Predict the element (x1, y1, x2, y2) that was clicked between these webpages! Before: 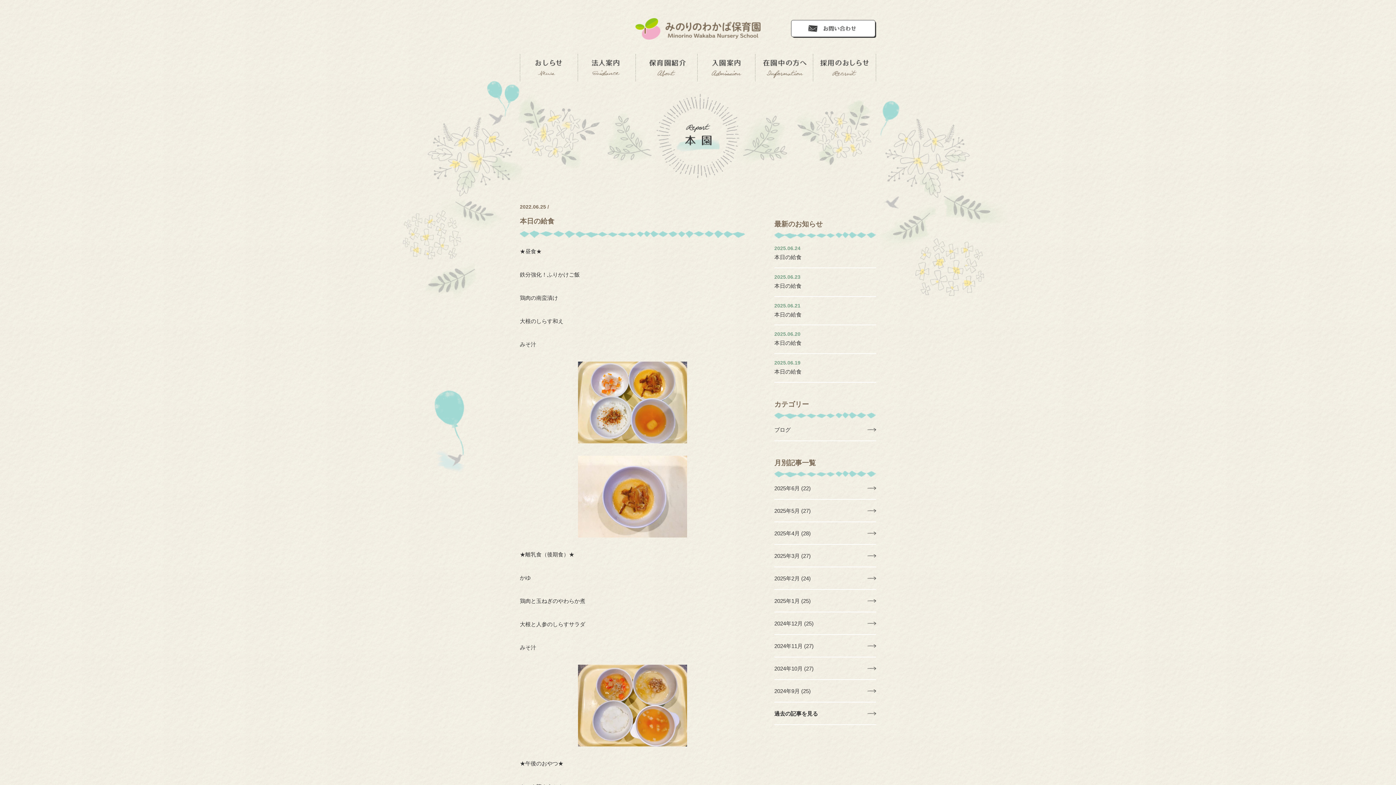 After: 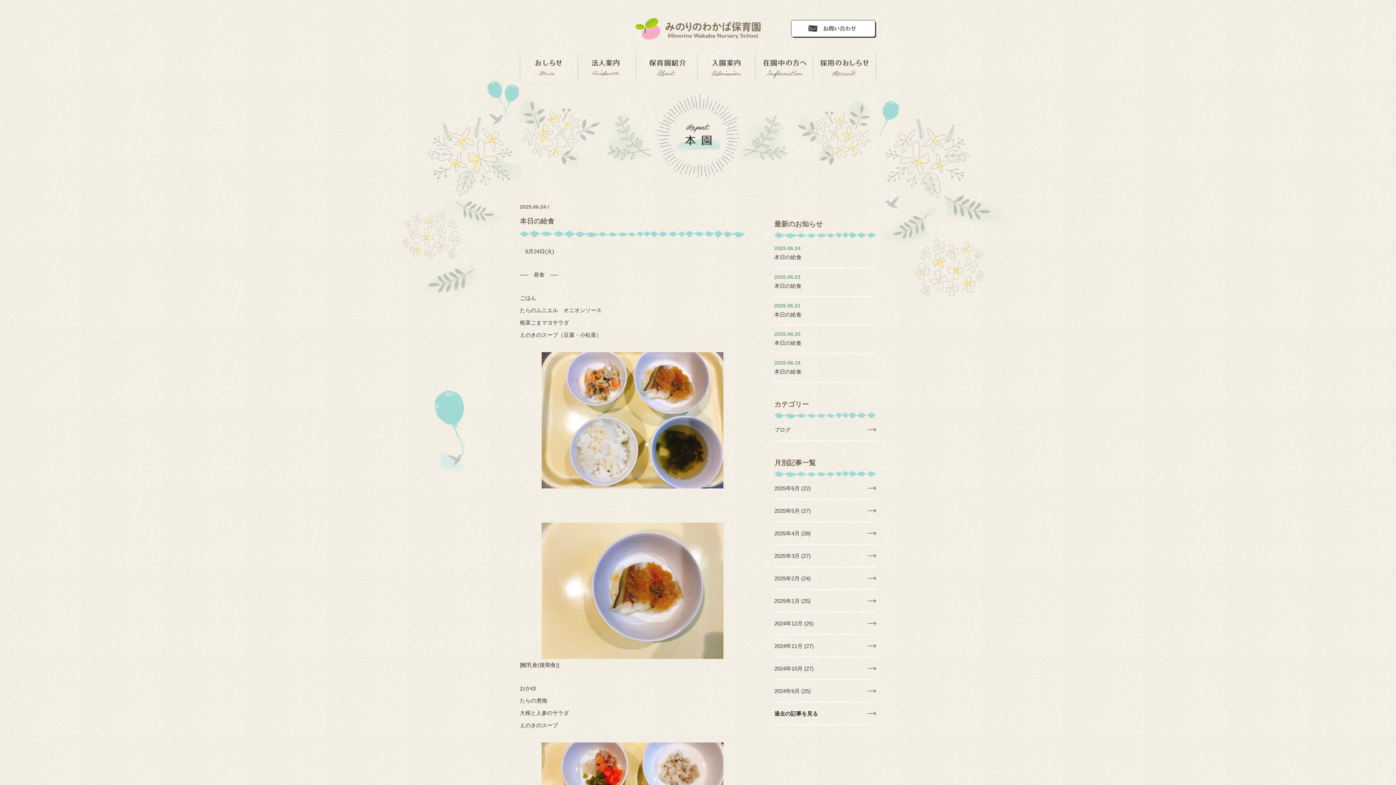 Action: bbox: (774, 254, 801, 260) label: 本日の給食